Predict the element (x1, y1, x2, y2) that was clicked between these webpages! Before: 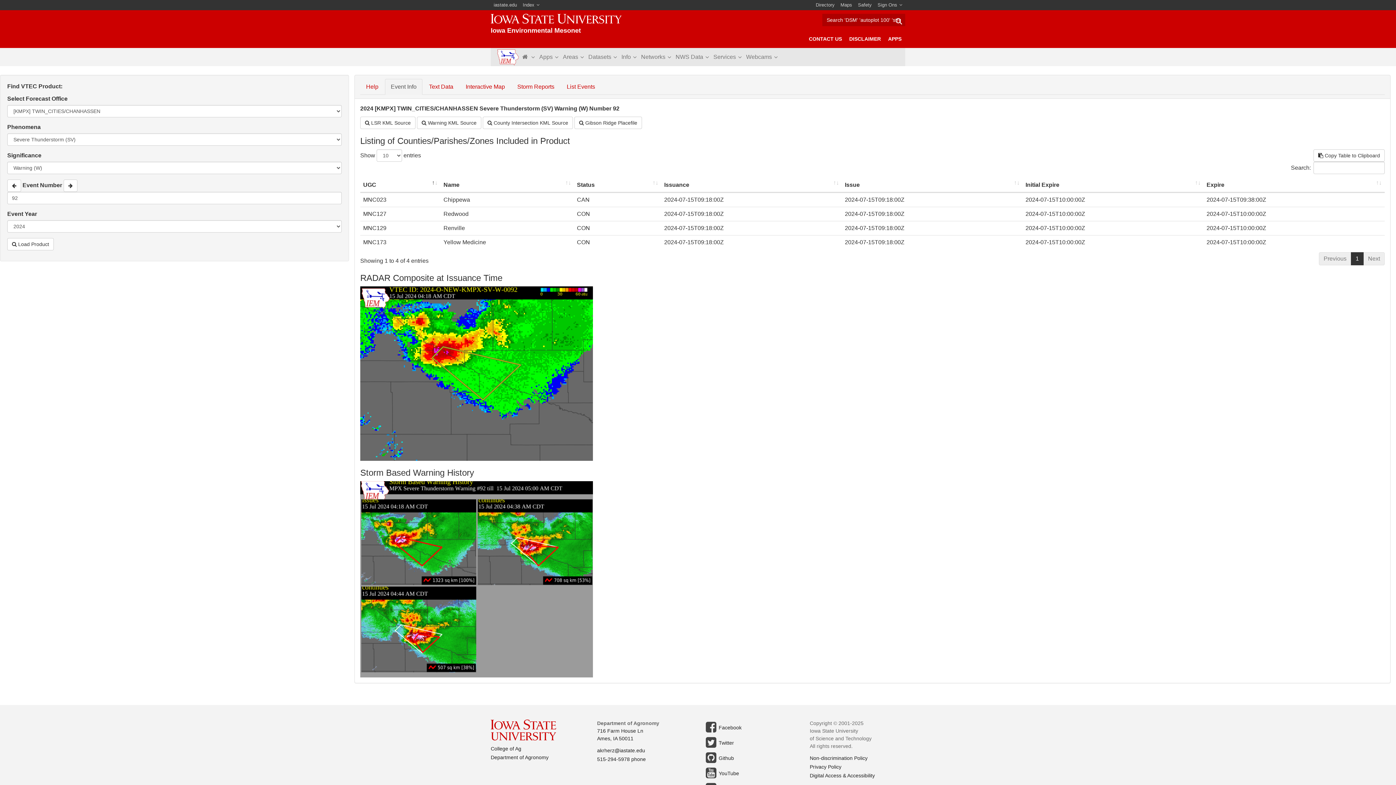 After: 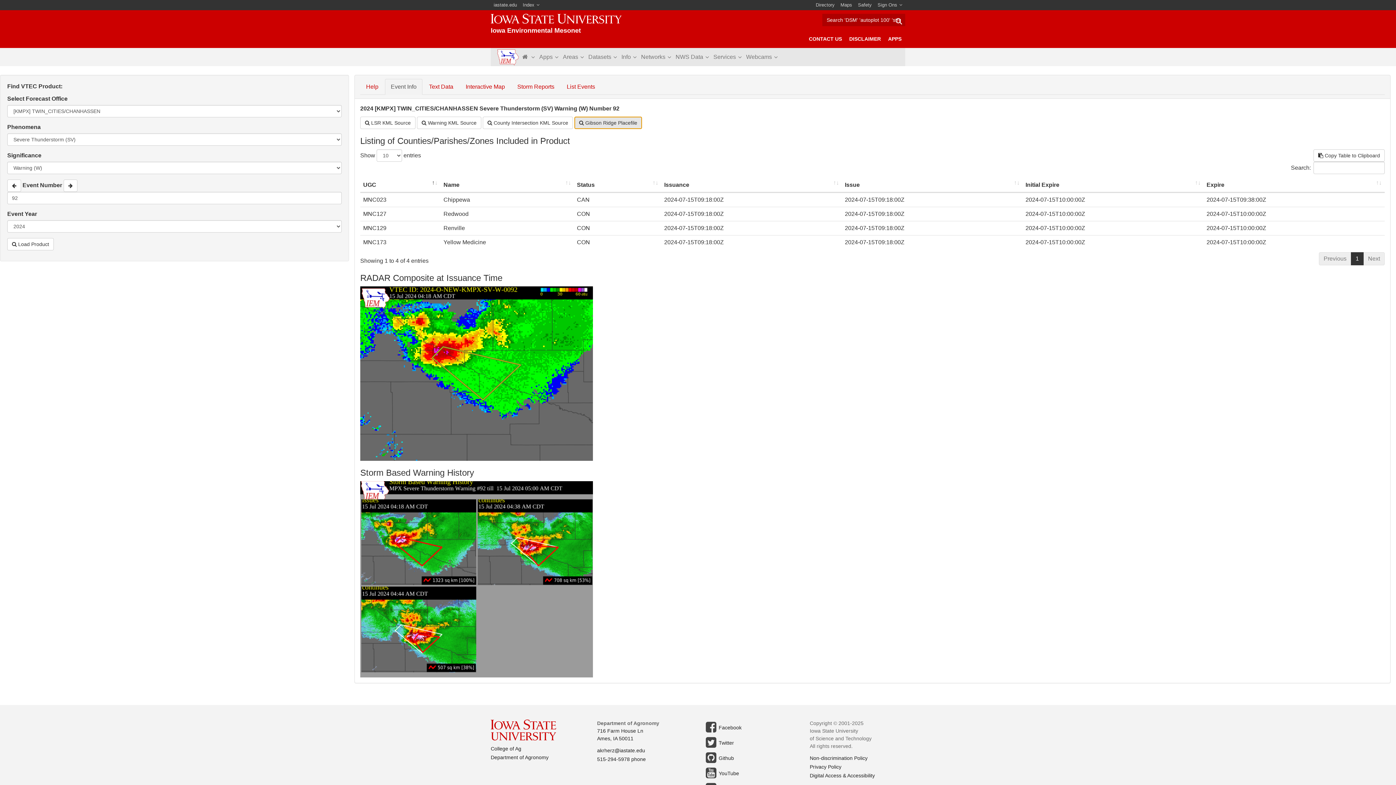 Action: bbox: (574, 116, 642, 129) label:  Gibson Ridge Placefile